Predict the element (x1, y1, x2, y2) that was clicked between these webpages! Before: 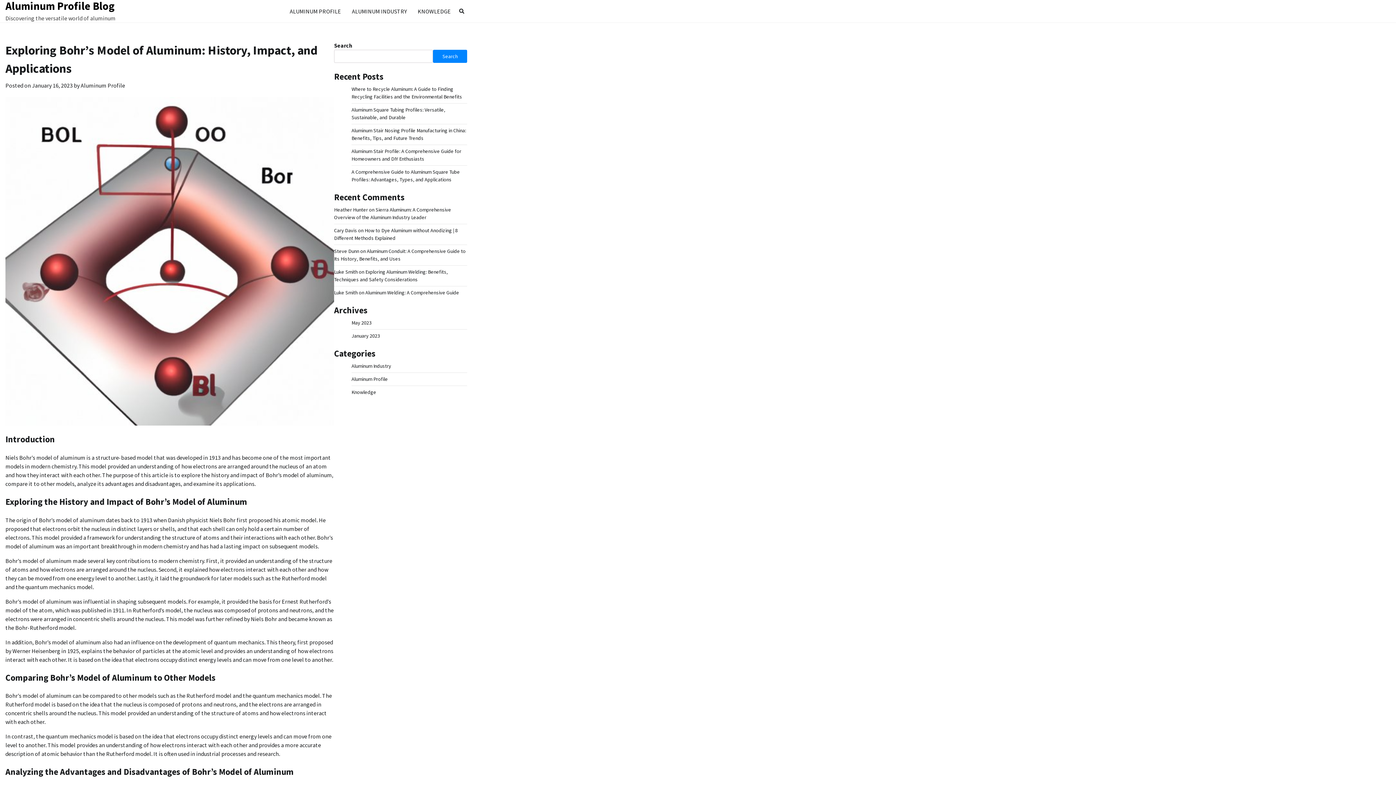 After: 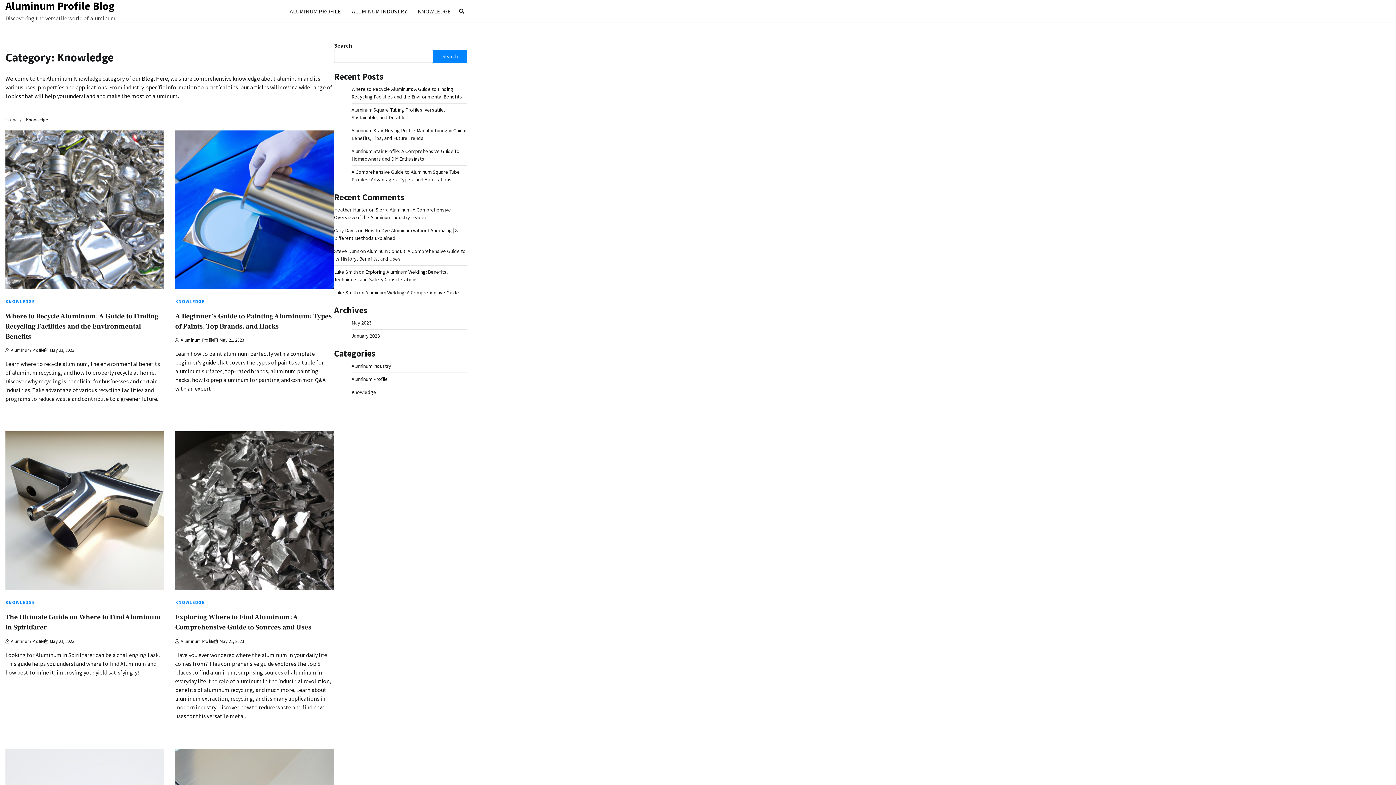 Action: bbox: (412, 2, 456, 20) label: KNOWLEDGE